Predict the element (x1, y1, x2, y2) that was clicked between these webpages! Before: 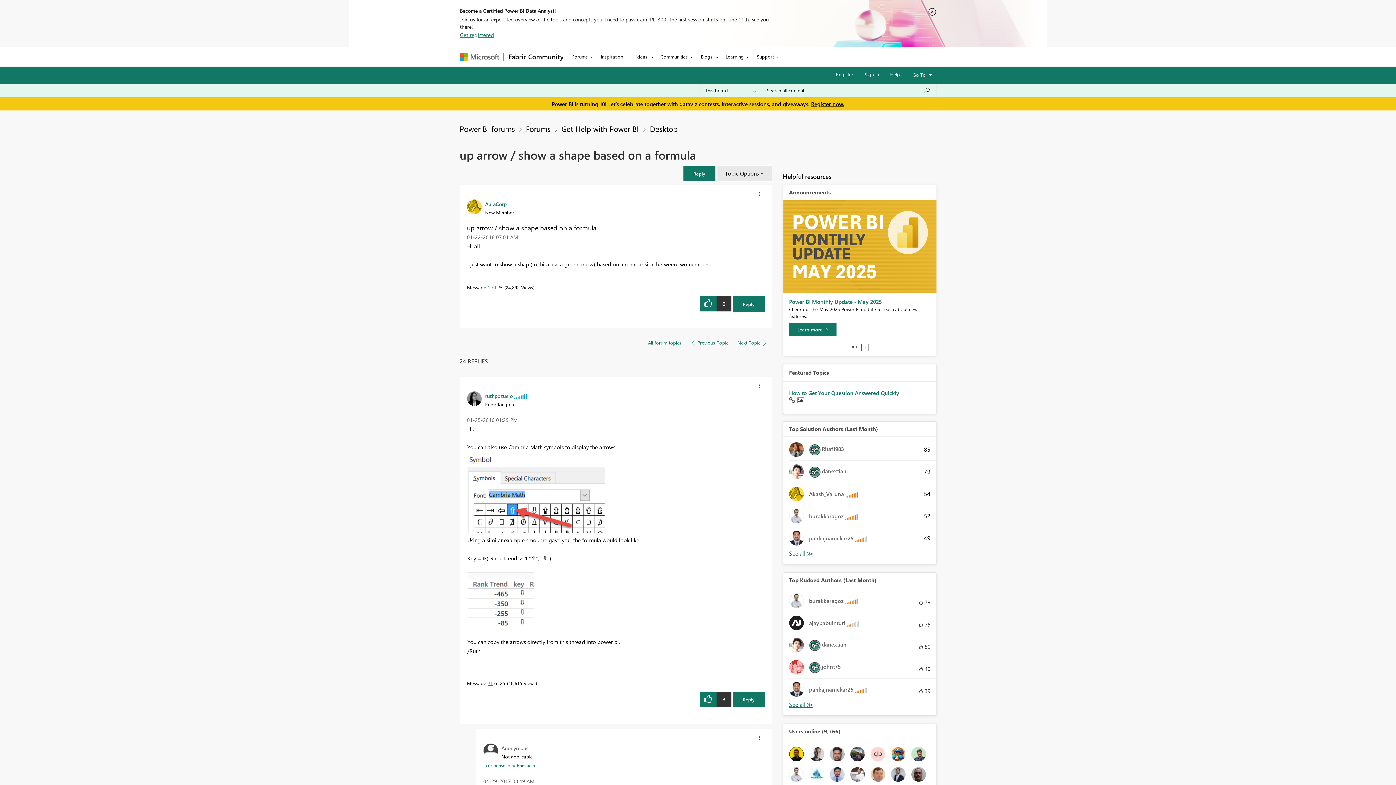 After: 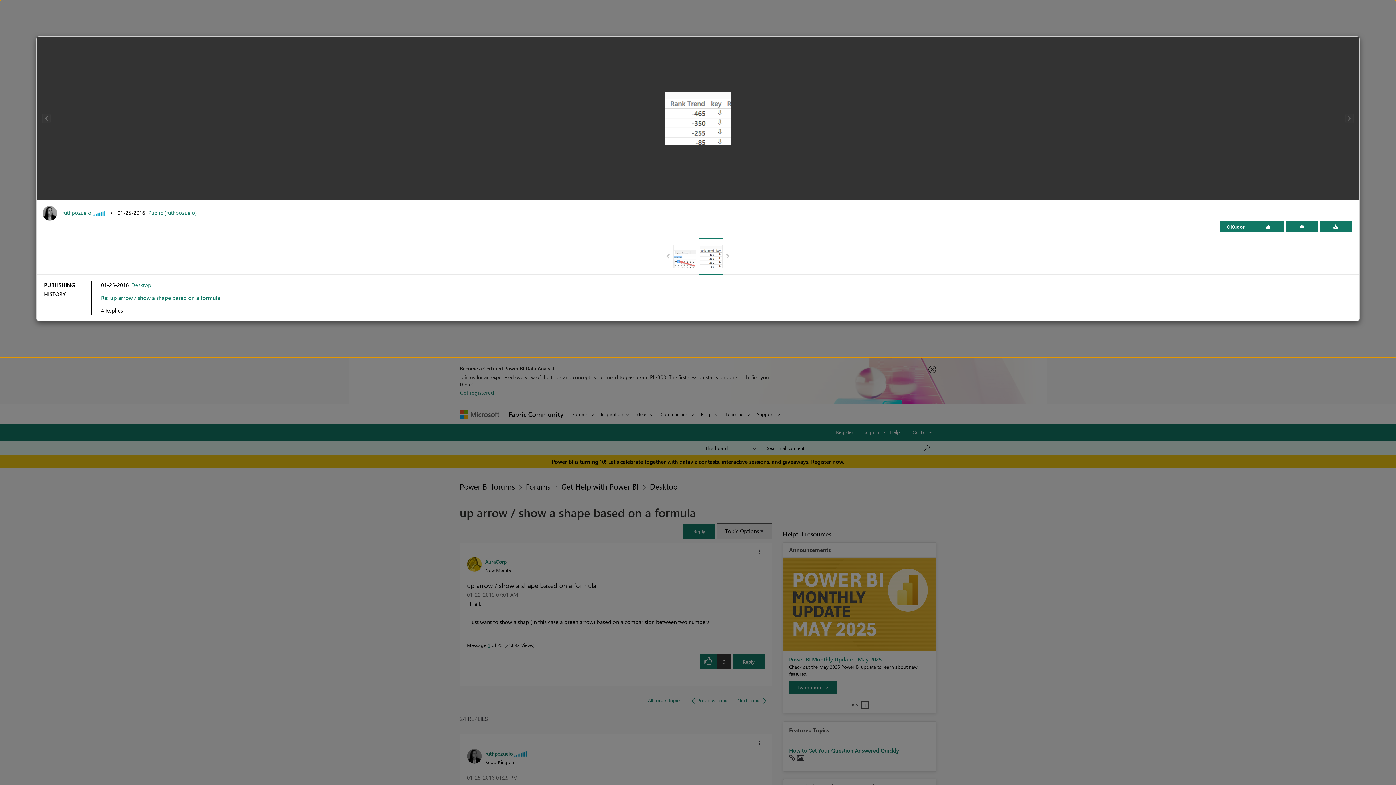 Action: bbox: (467, 572, 534, 626)